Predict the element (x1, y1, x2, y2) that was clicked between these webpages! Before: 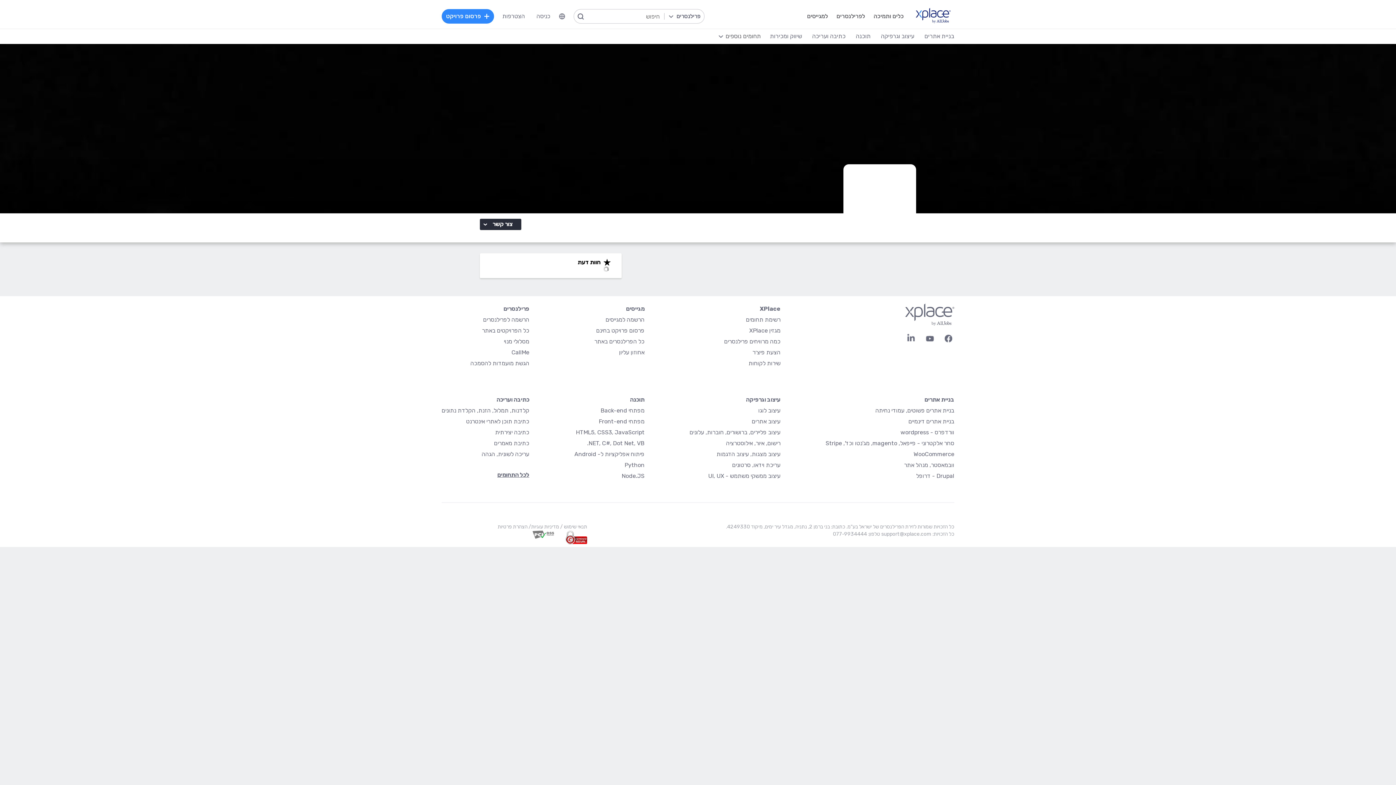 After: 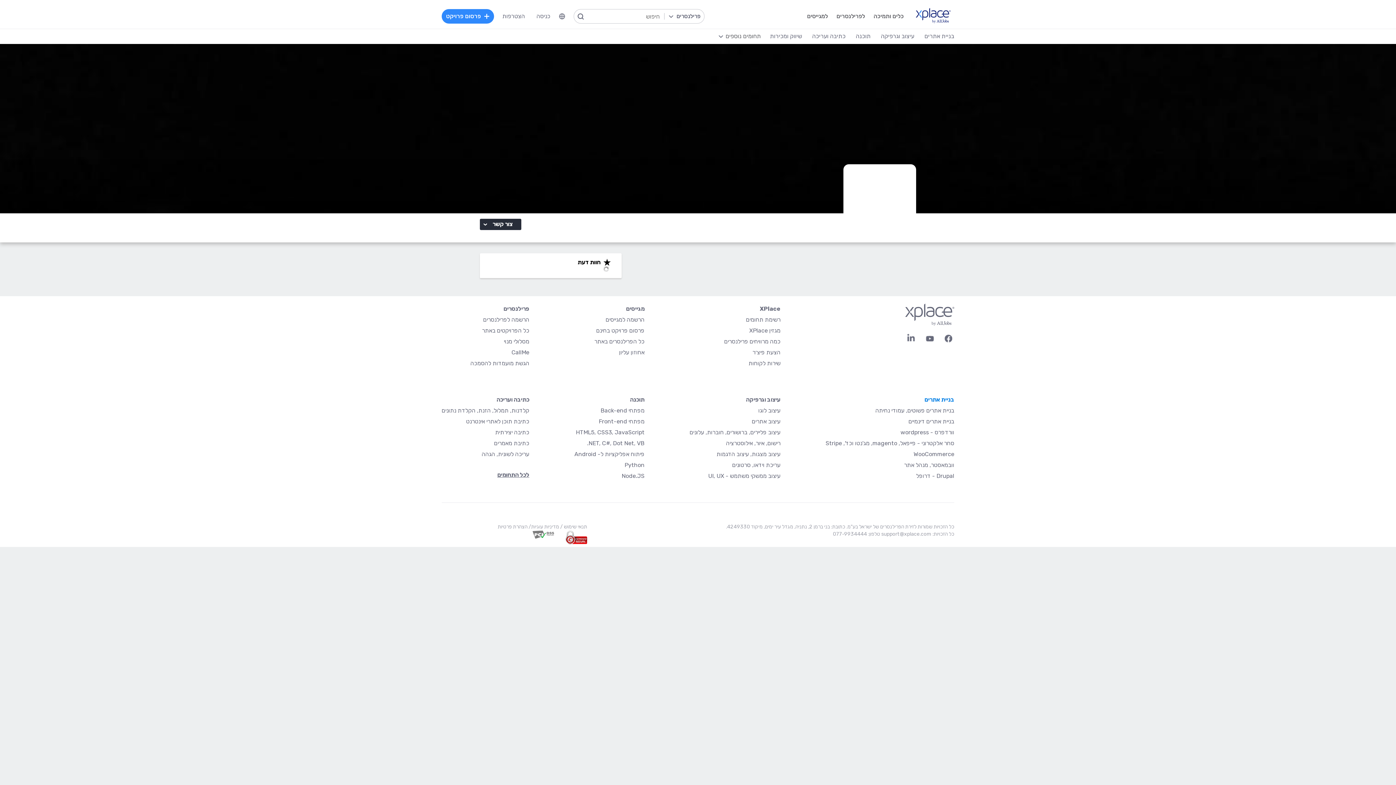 Action: label: בניית אתרים bbox: (924, 396, 954, 403)